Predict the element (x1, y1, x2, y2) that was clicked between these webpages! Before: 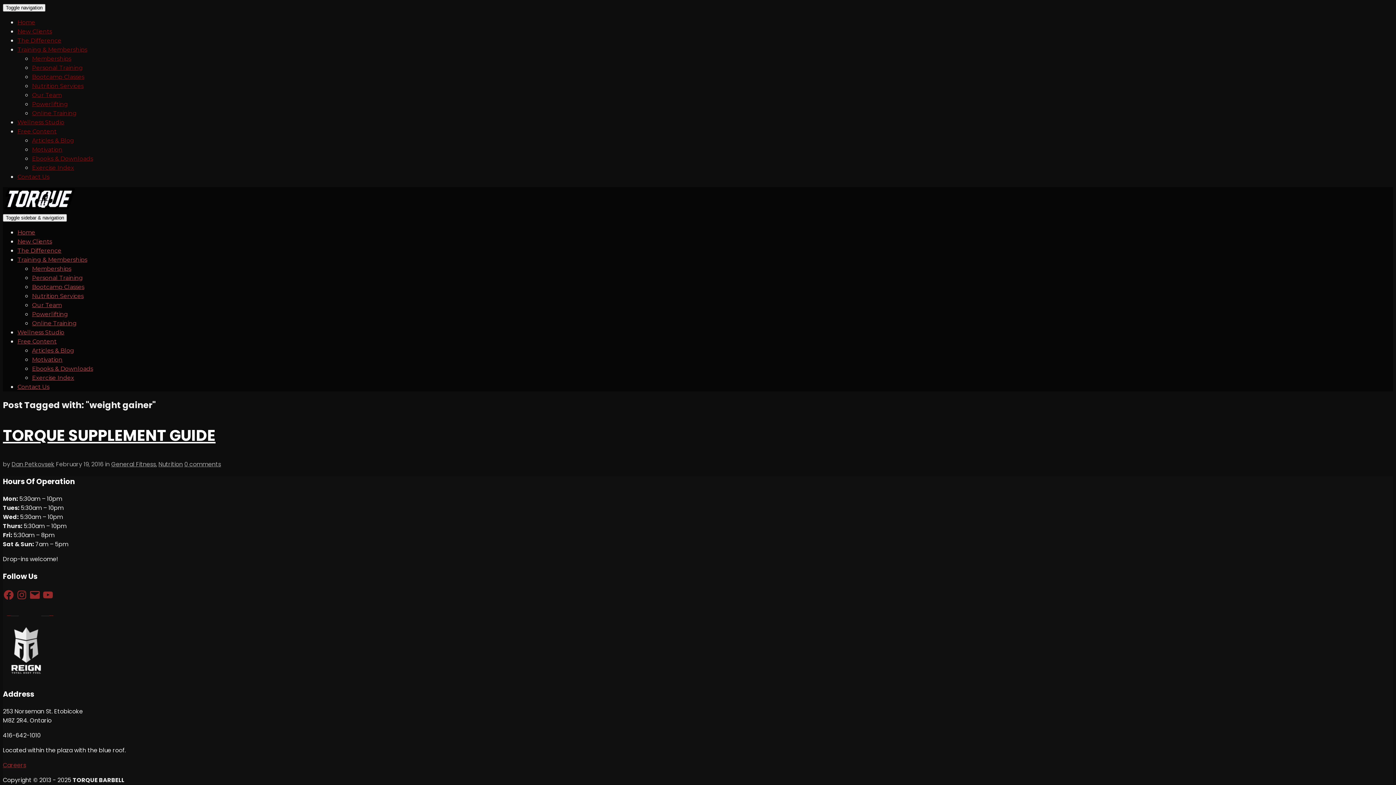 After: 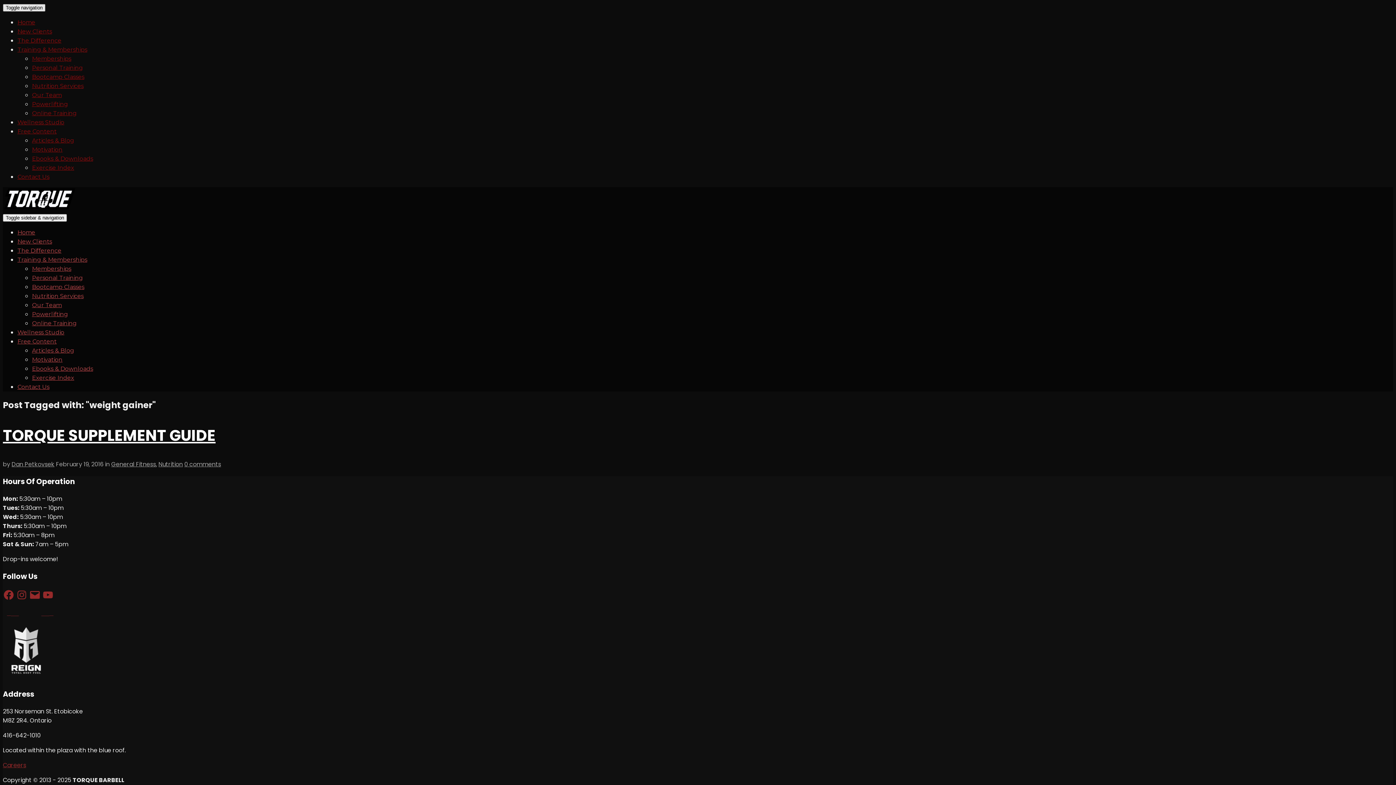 Action: bbox: (2, 4, 45, 11) label: Toggle navigation